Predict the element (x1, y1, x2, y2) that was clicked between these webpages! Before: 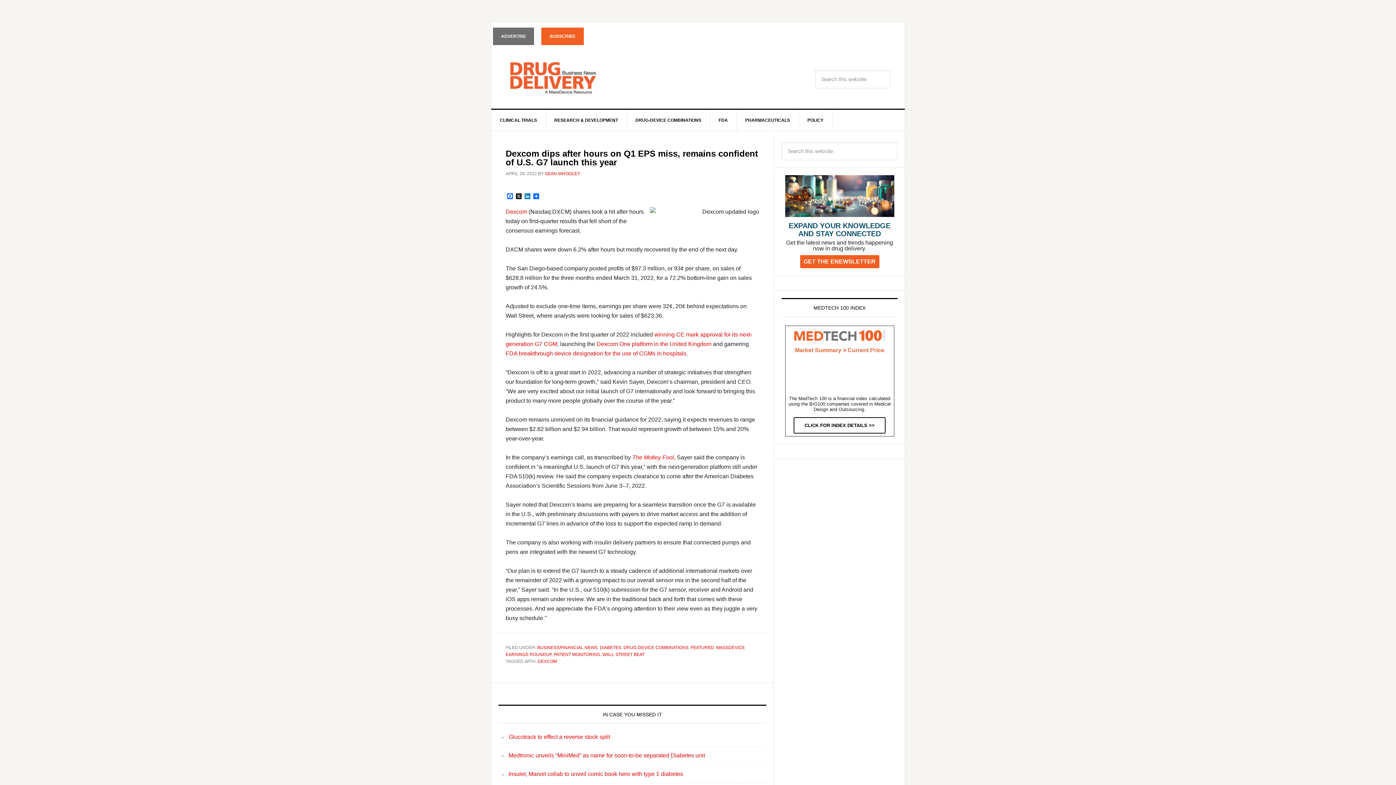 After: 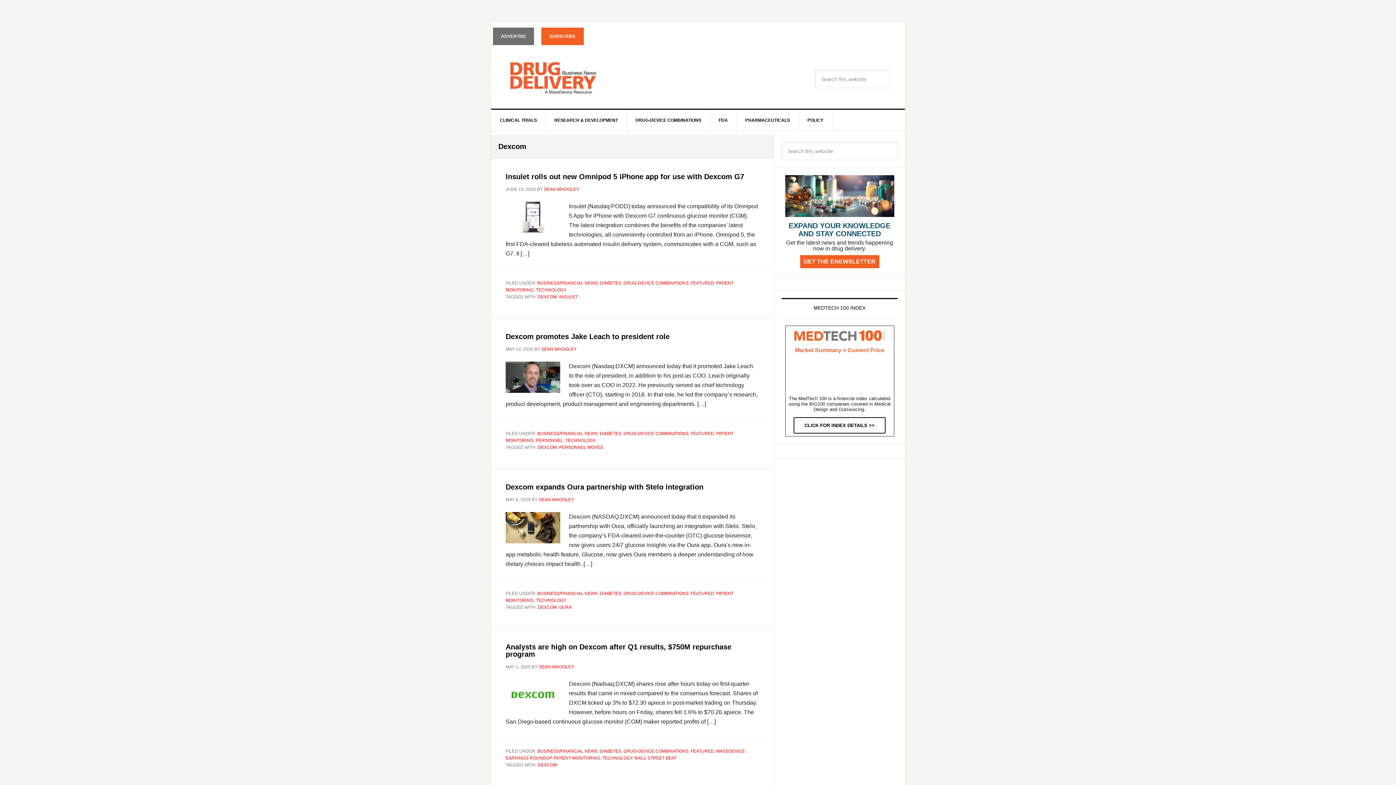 Action: bbox: (537, 659, 557, 664) label: DEXCOM